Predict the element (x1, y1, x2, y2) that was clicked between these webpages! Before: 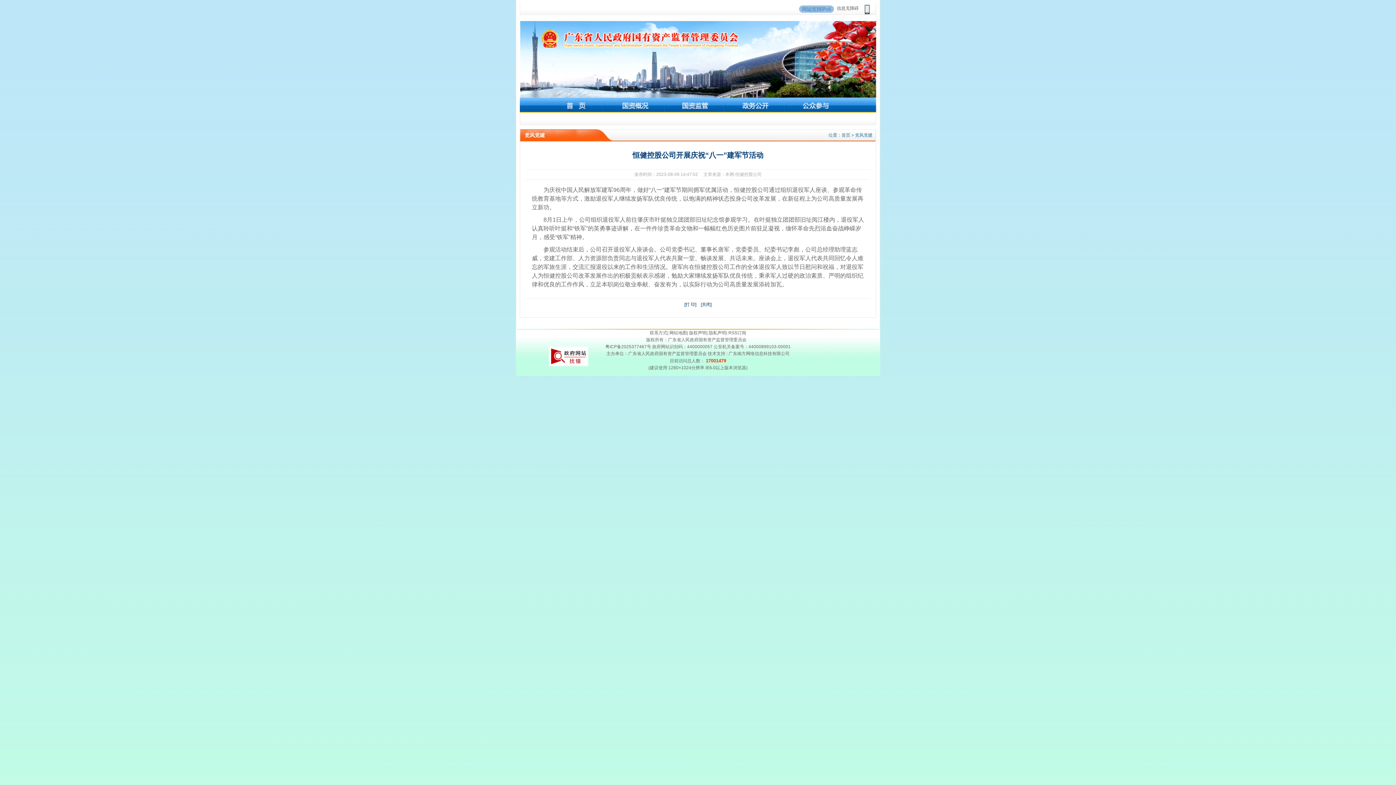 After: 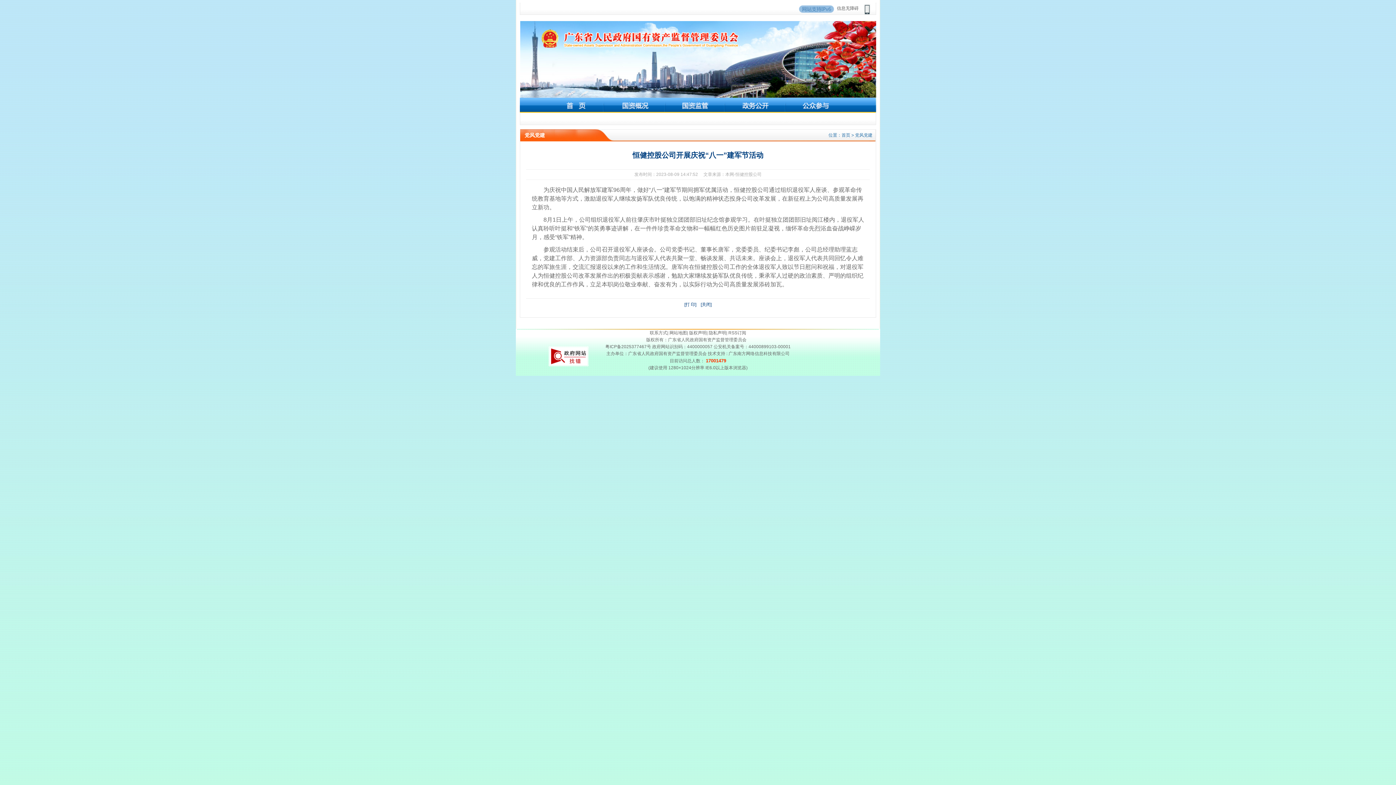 Action: bbox: (700, 302, 711, 307) label: [关闭]